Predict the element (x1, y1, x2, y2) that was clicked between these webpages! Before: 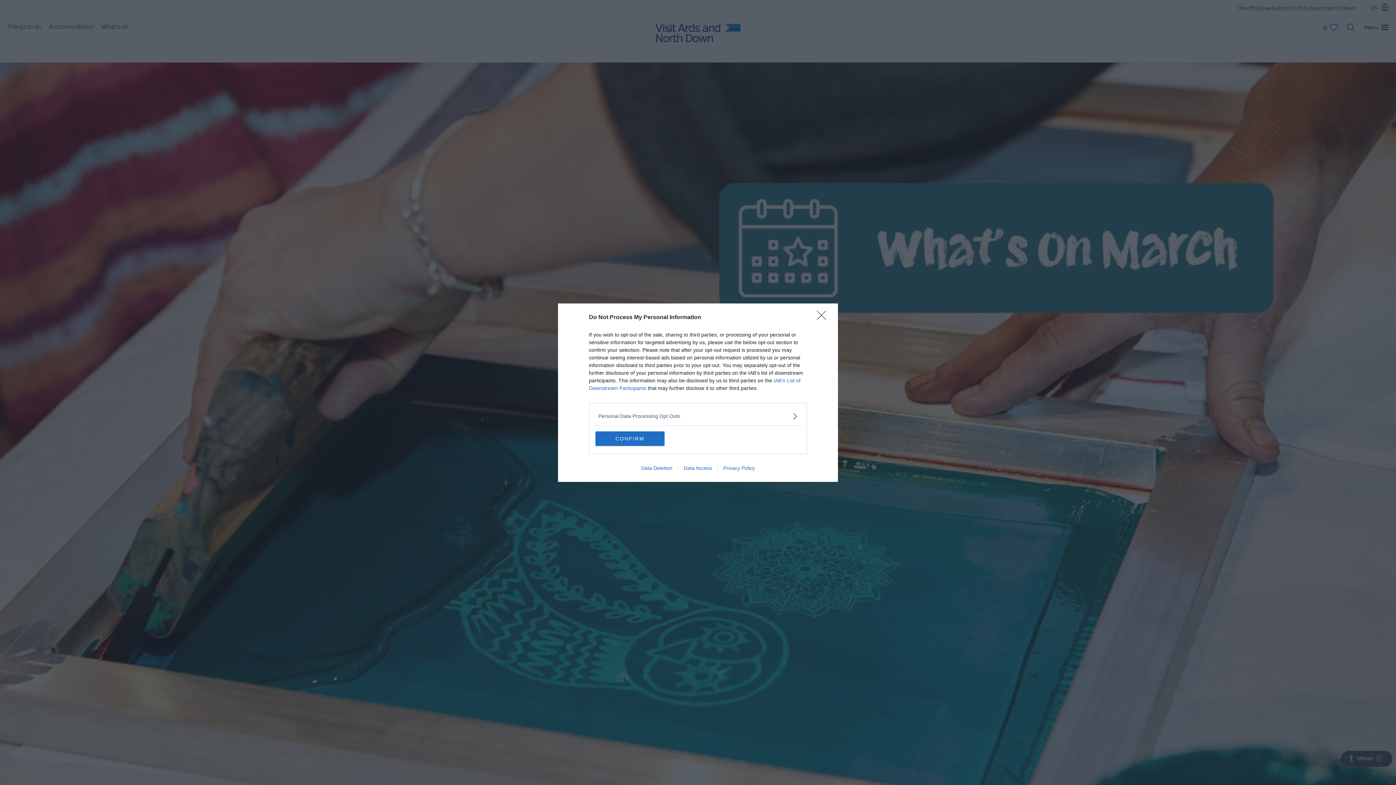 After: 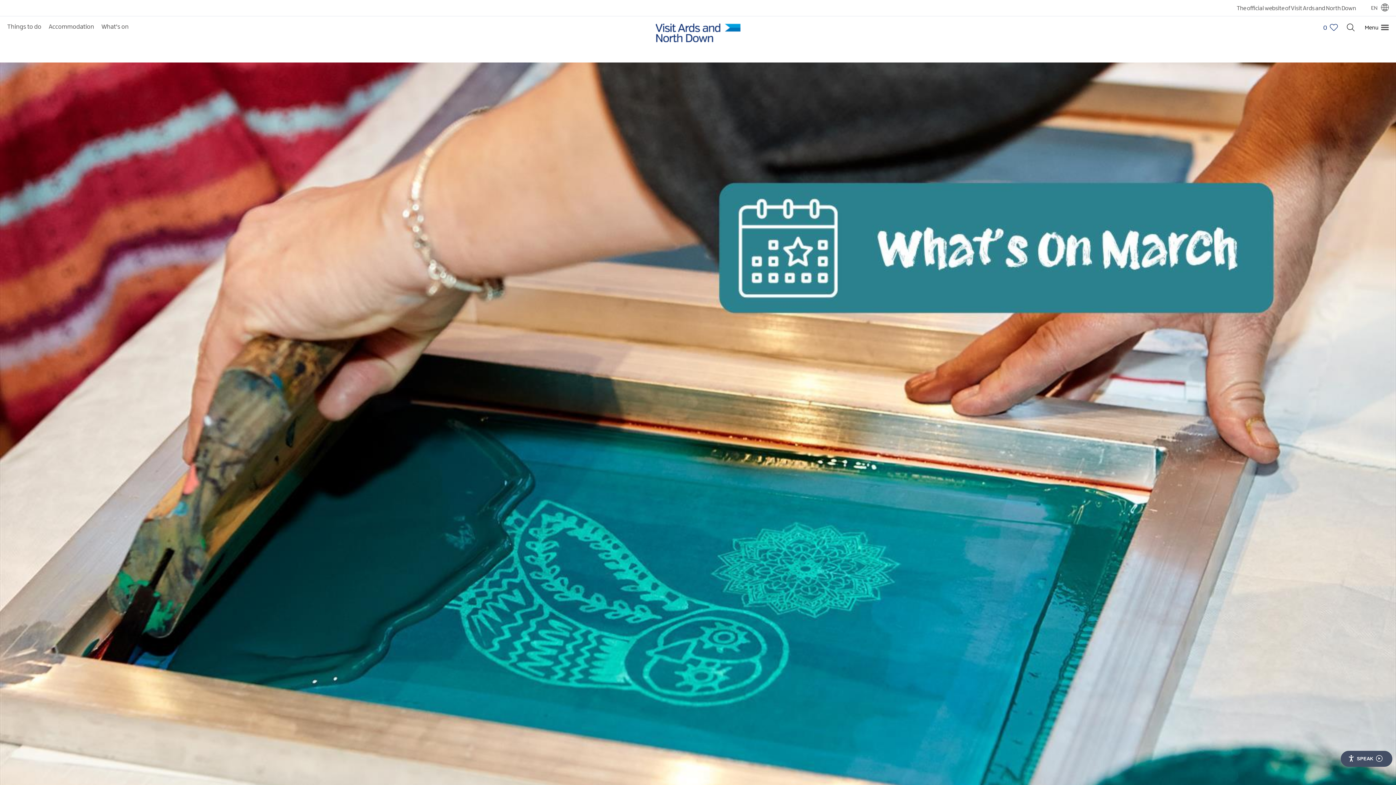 Action: label: CONFIRM bbox: (595, 431, 664, 446)